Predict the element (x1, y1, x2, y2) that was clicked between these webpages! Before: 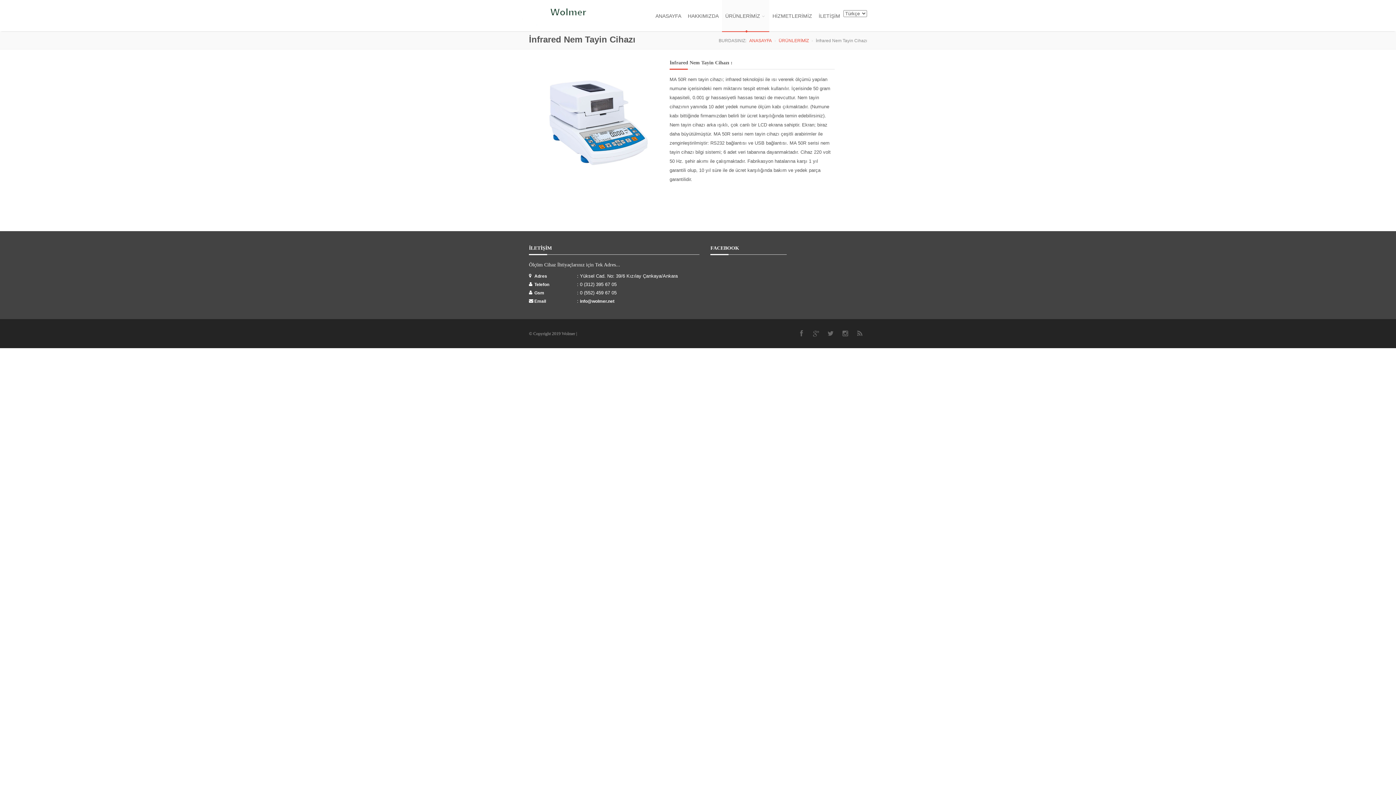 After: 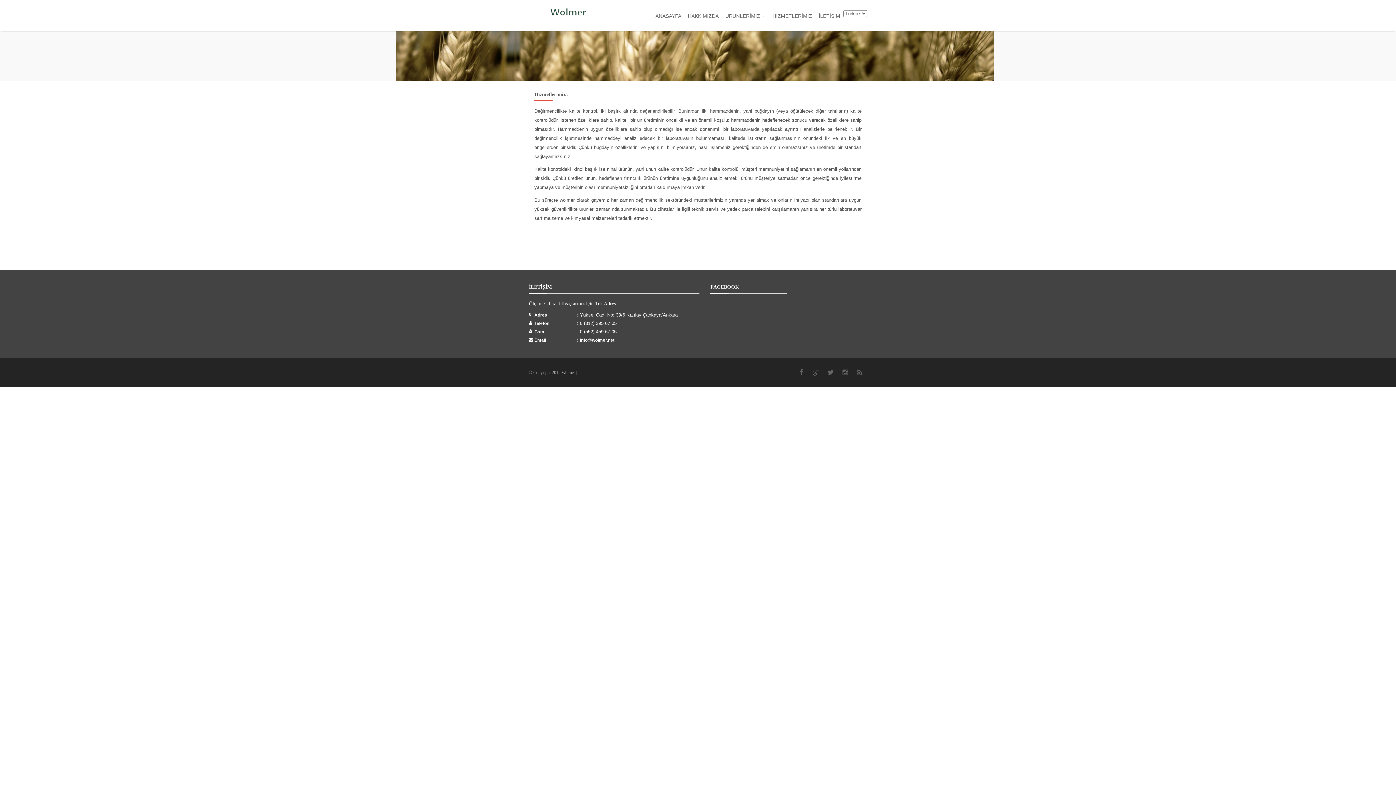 Action: label: HİZMETLERİMİZ bbox: (769, 0, 815, 31)